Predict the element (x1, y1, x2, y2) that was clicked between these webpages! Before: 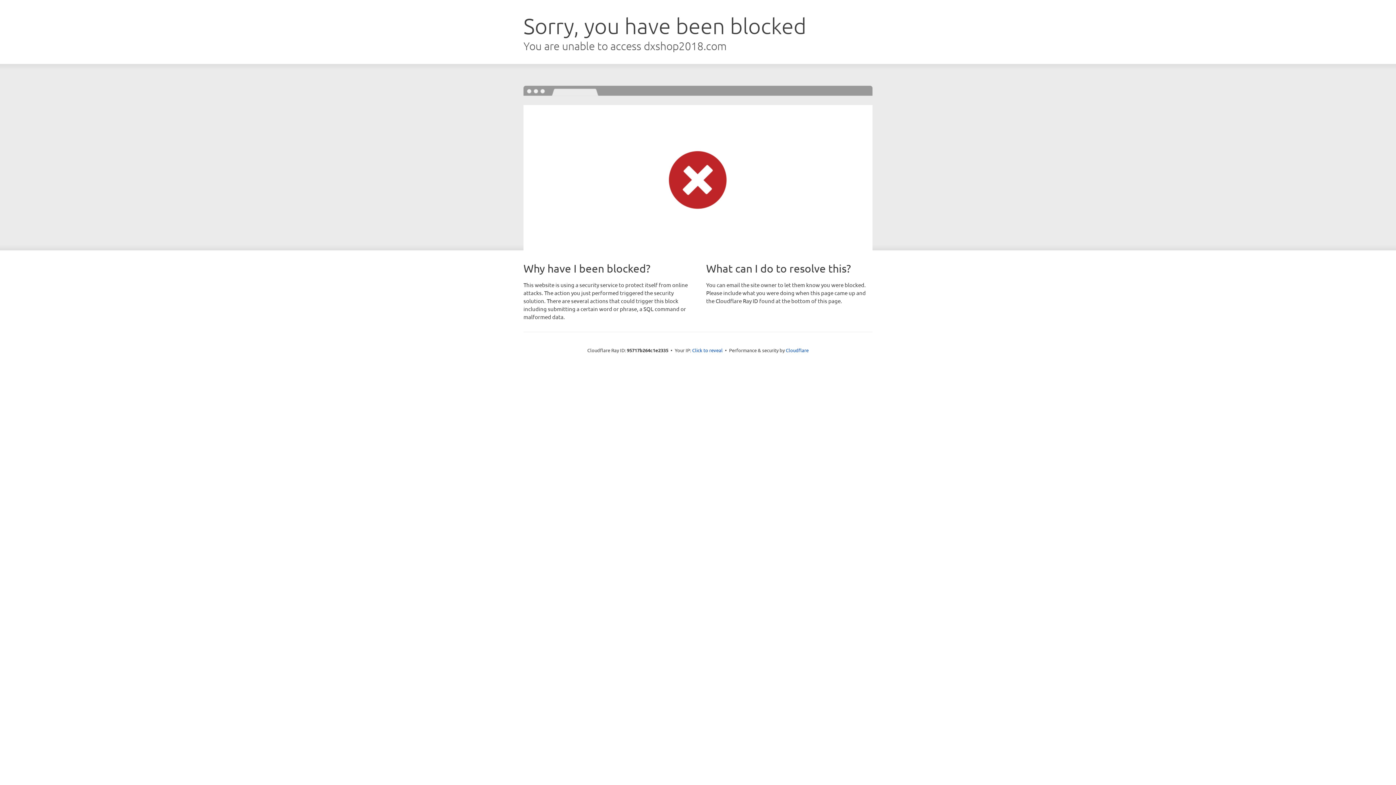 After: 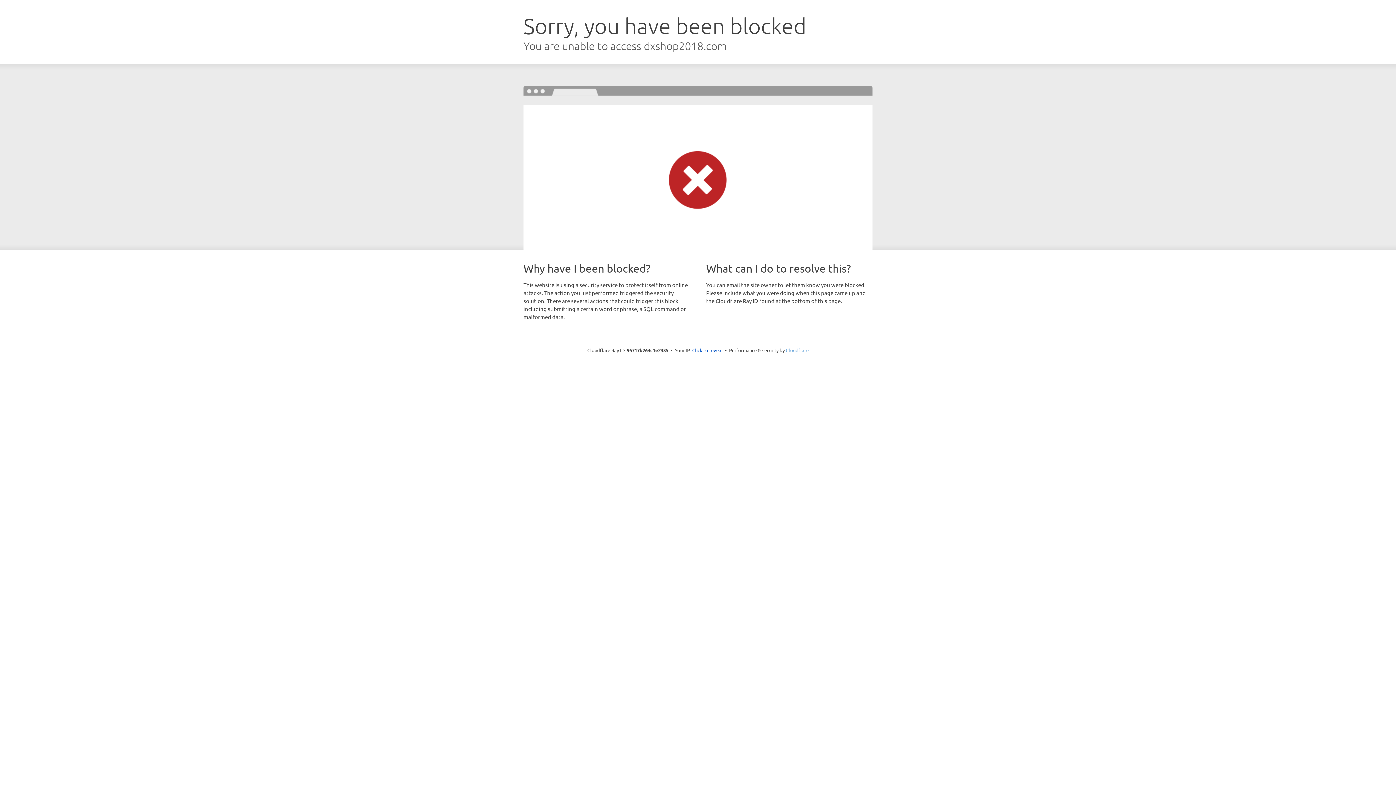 Action: label: Cloudflare bbox: (786, 347, 808, 353)